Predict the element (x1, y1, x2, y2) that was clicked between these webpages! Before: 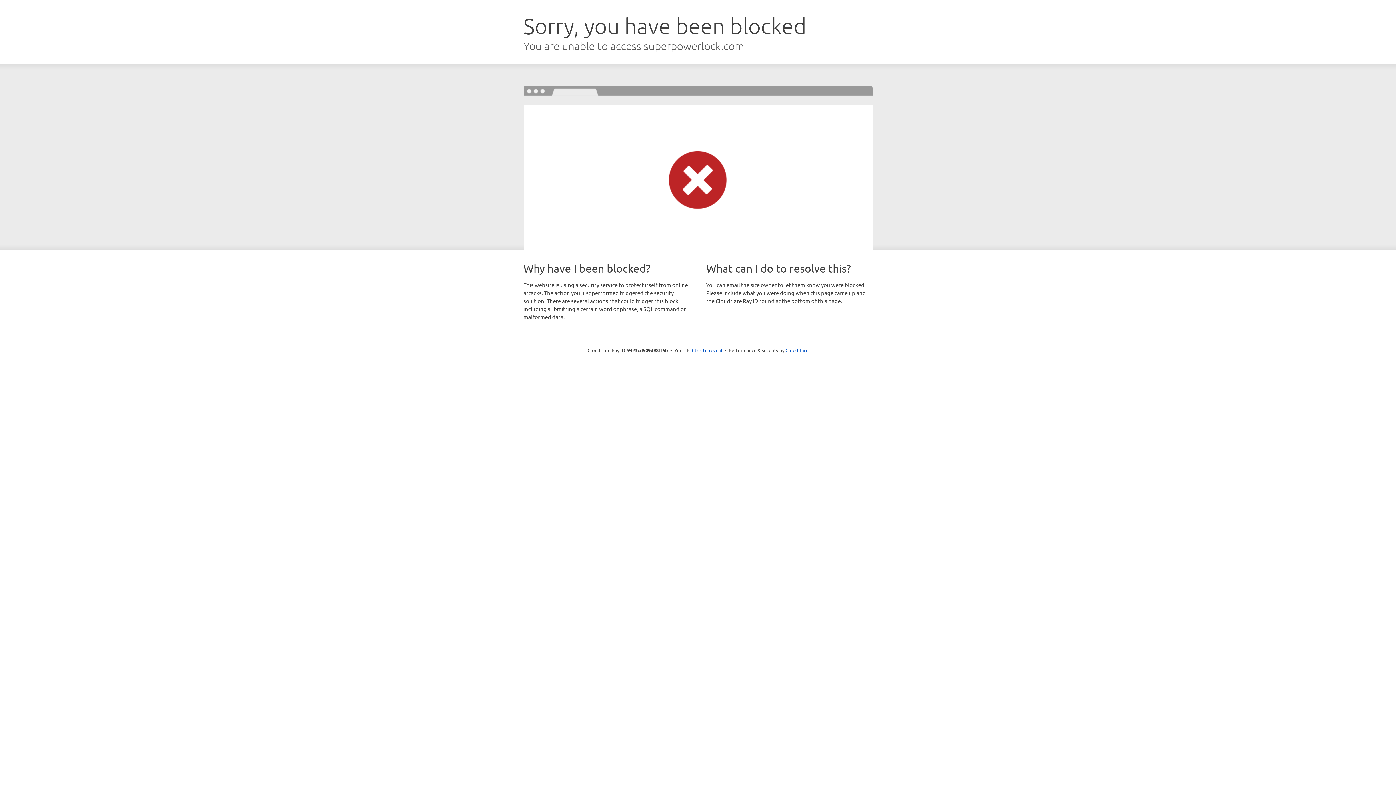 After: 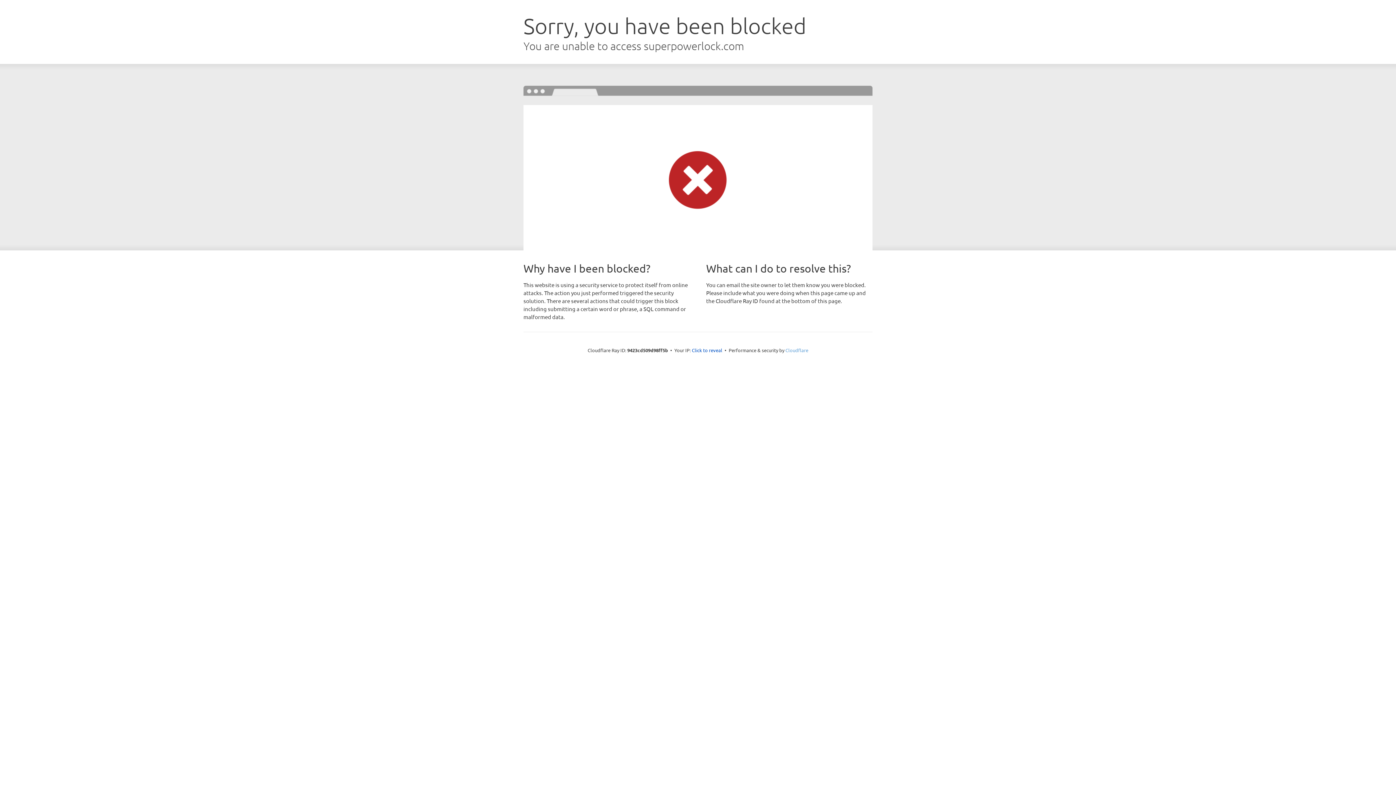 Action: bbox: (785, 347, 808, 353) label: Cloudflare